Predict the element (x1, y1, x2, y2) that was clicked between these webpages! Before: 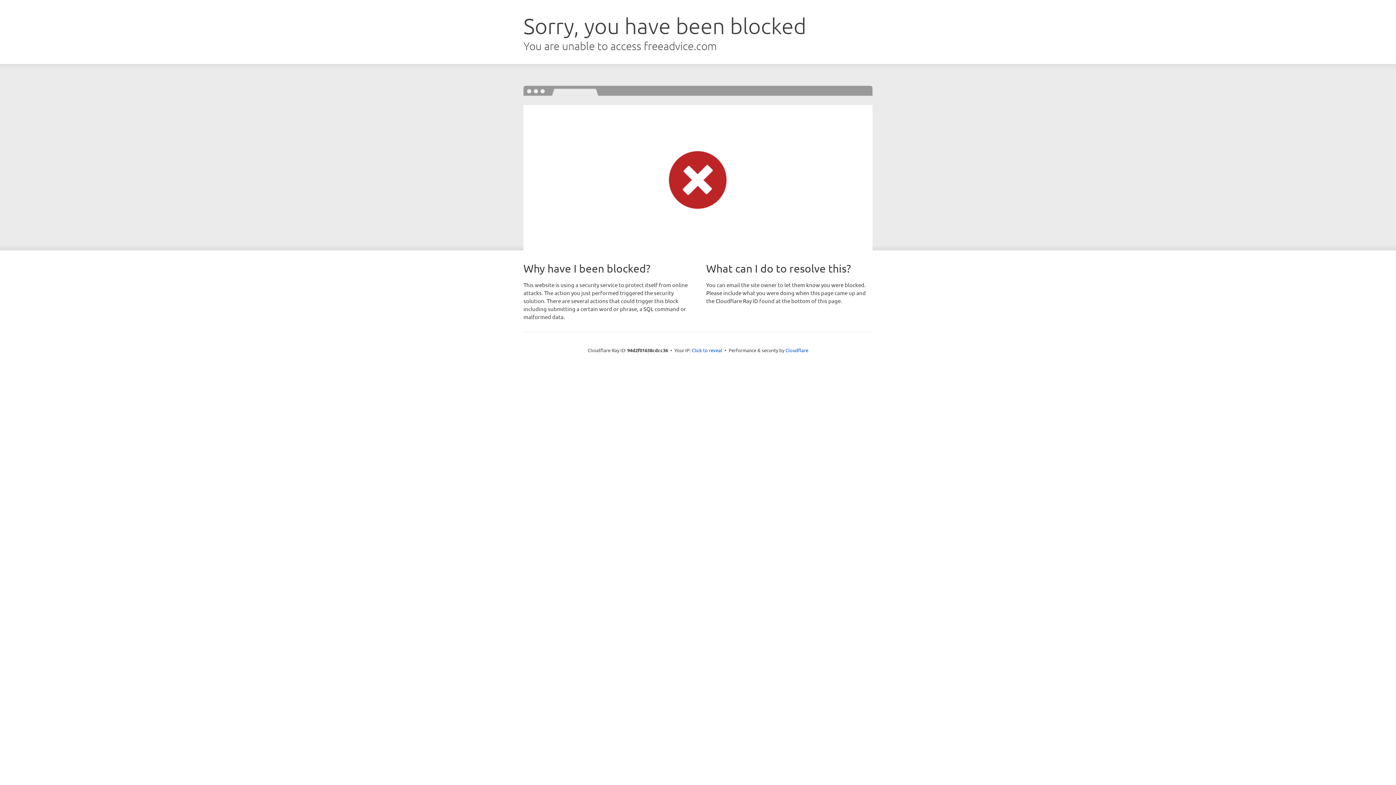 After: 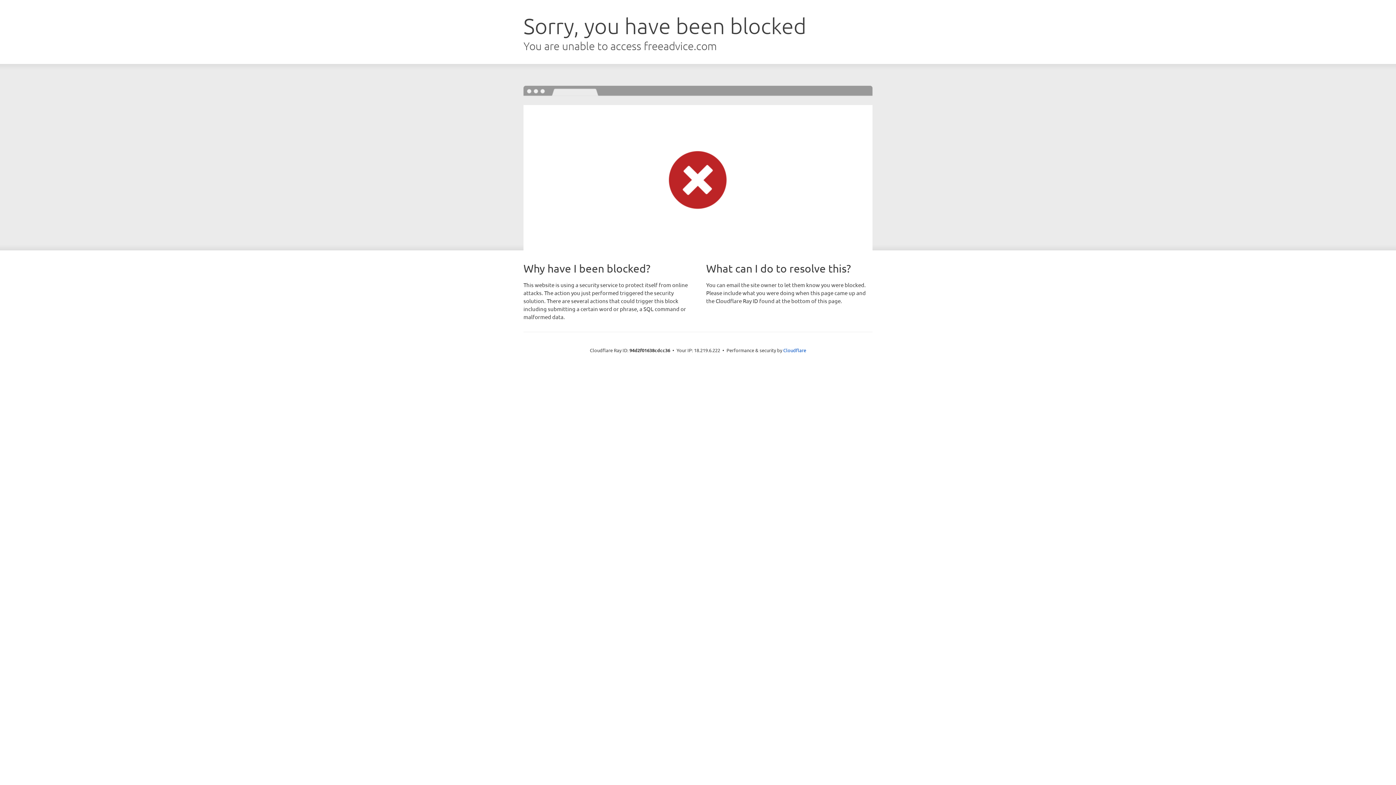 Action: bbox: (692, 346, 722, 353) label: Click to reveal